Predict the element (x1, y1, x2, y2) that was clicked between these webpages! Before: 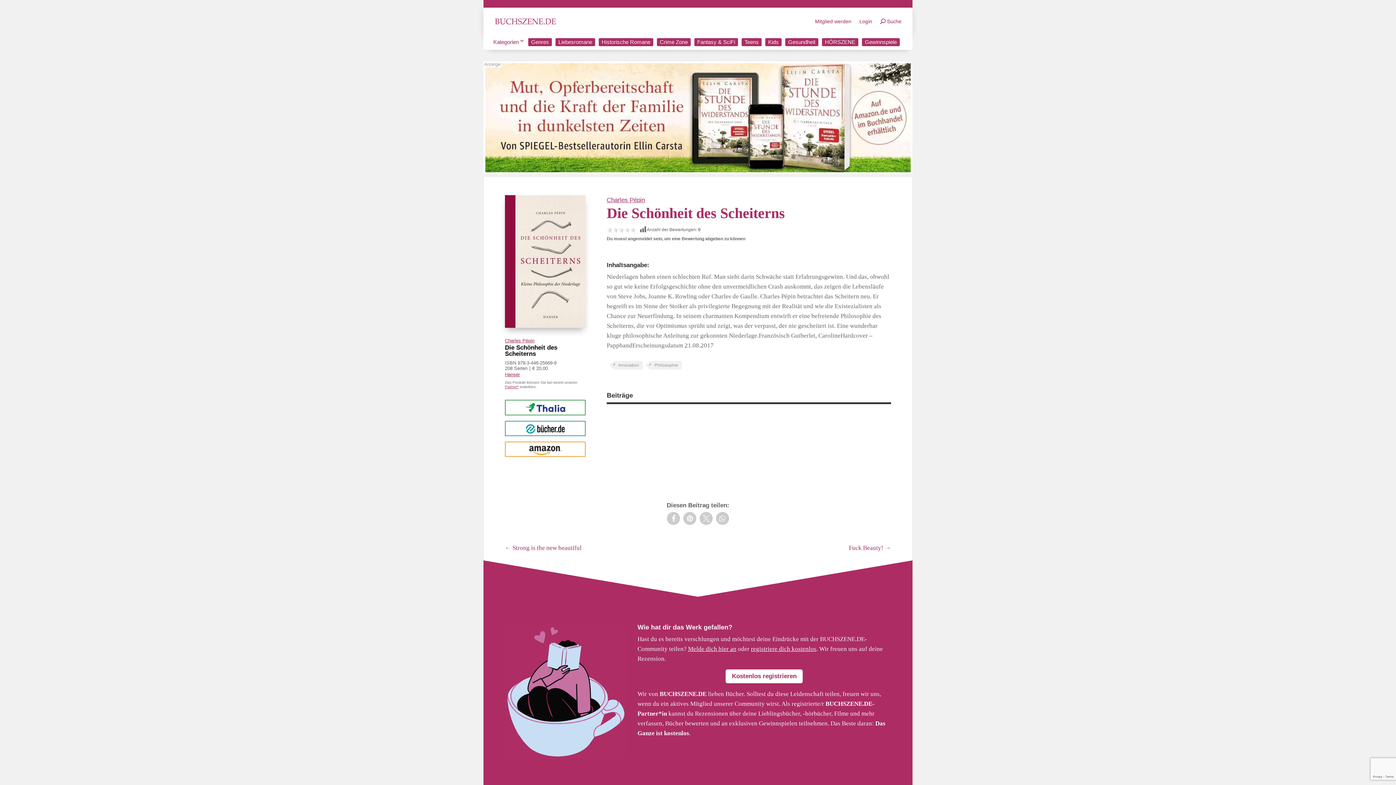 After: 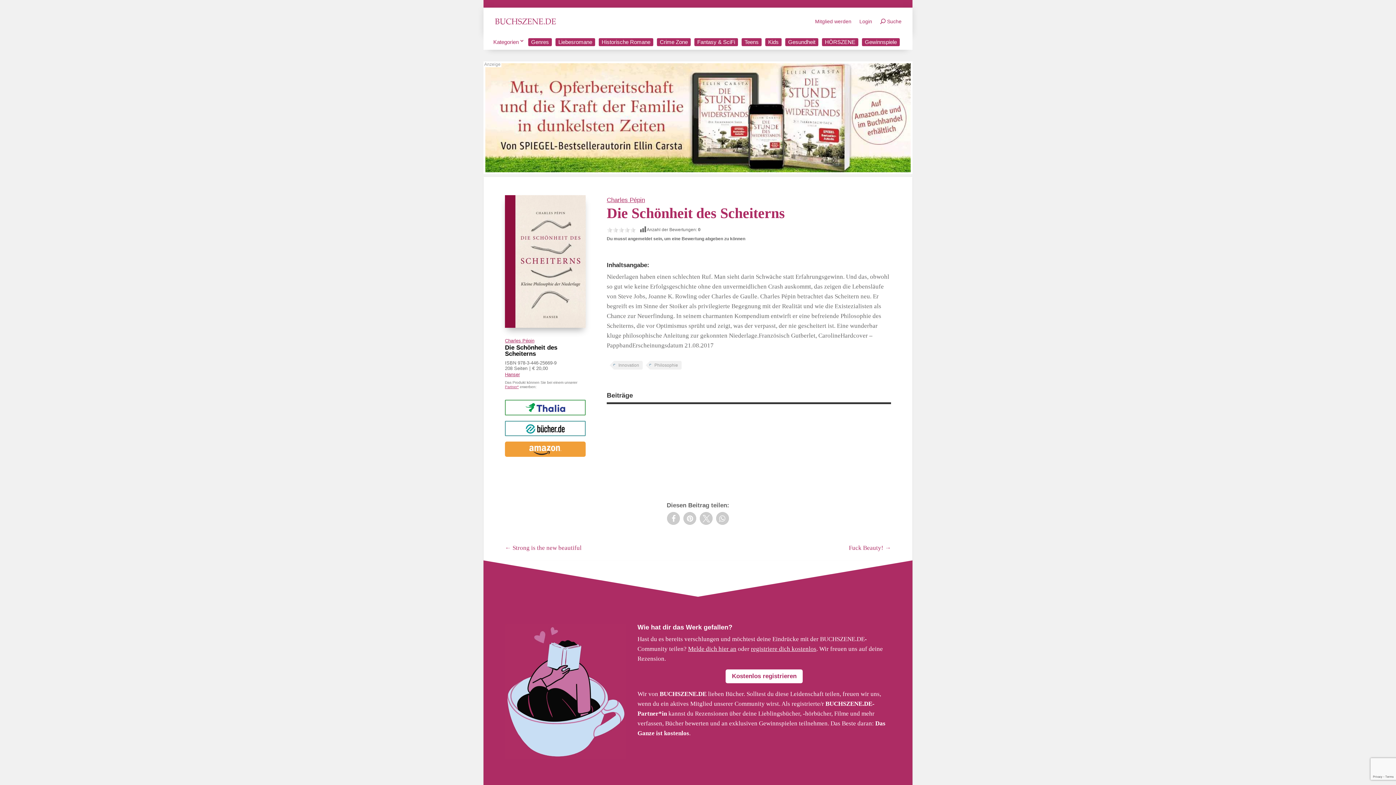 Action: bbox: (505, 441, 585, 457) label: Amazon